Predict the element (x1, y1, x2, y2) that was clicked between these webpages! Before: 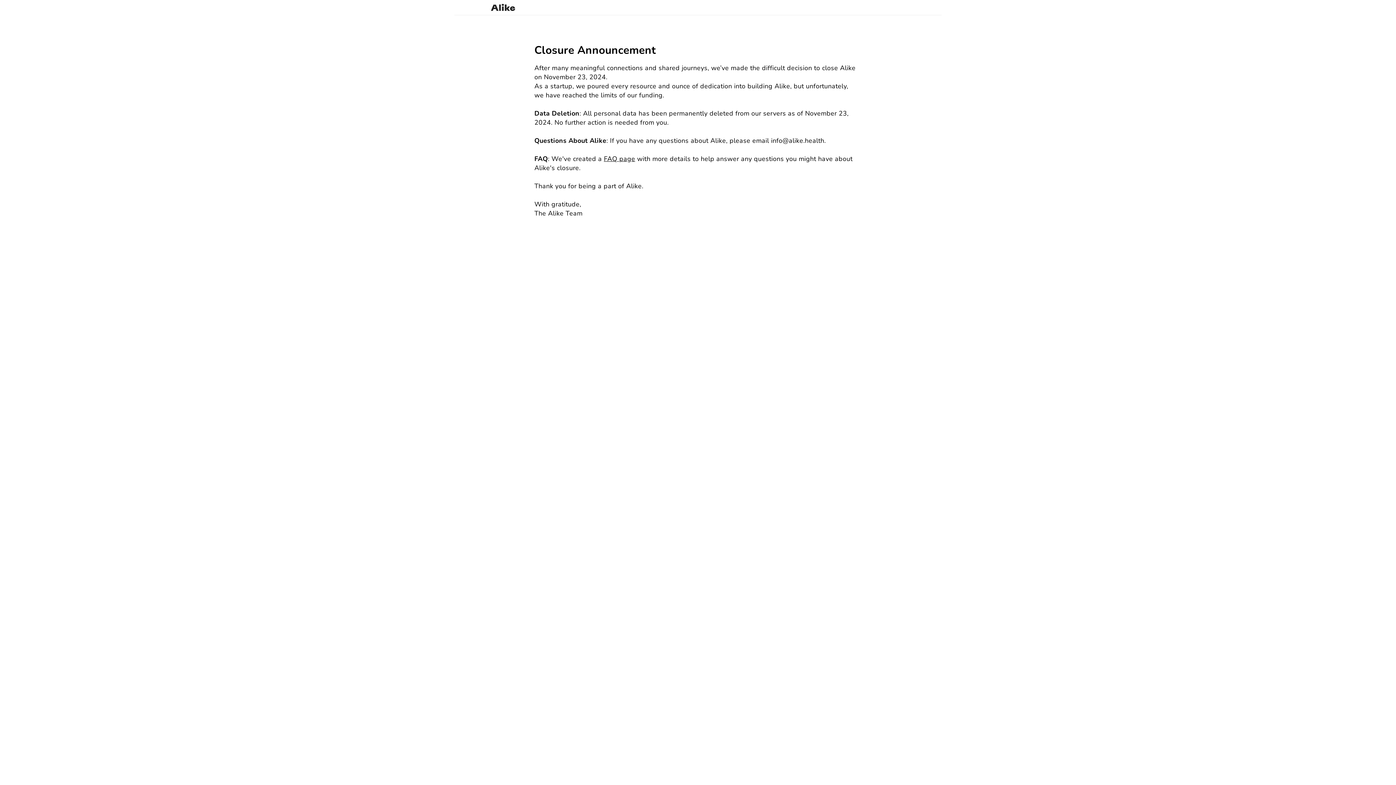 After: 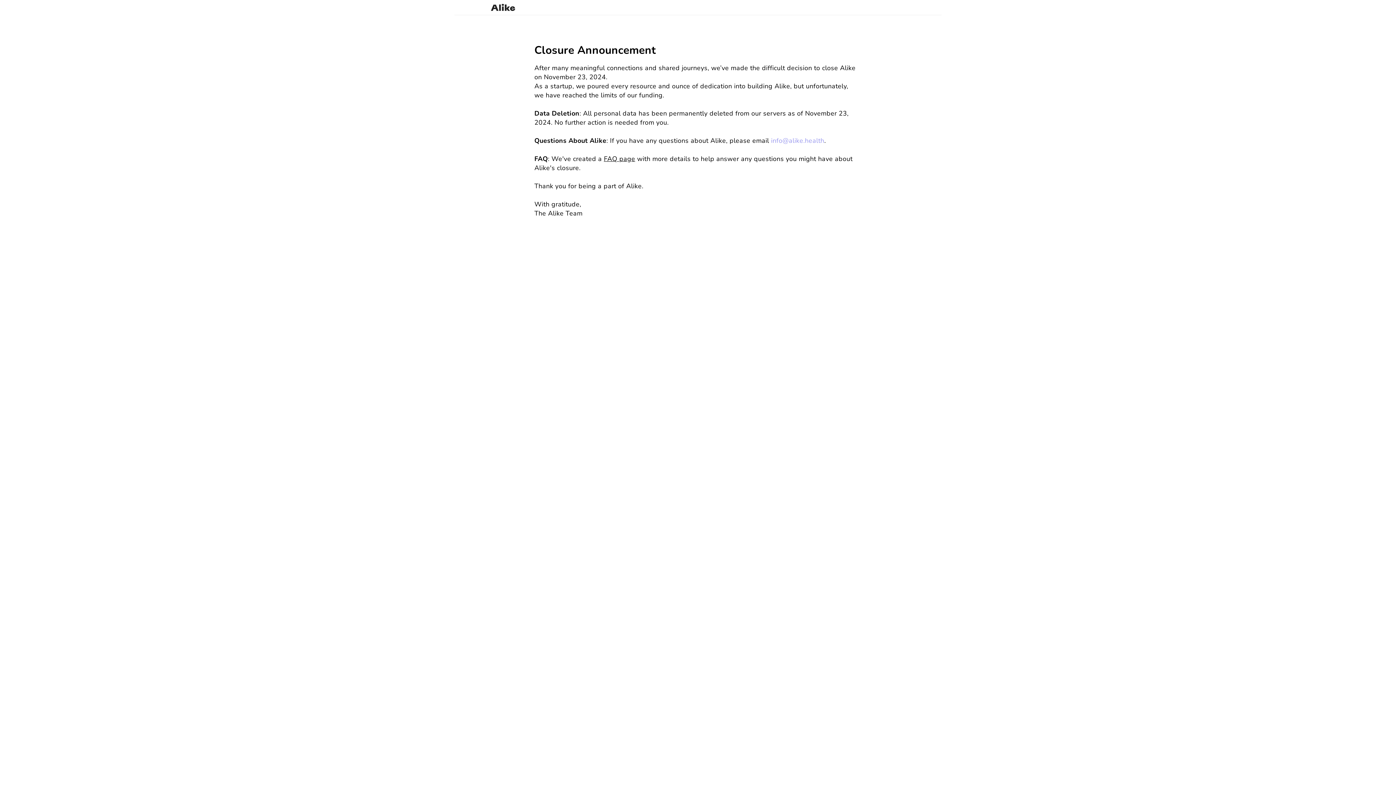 Action: label: info@alike.health bbox: (771, 136, 824, 145)